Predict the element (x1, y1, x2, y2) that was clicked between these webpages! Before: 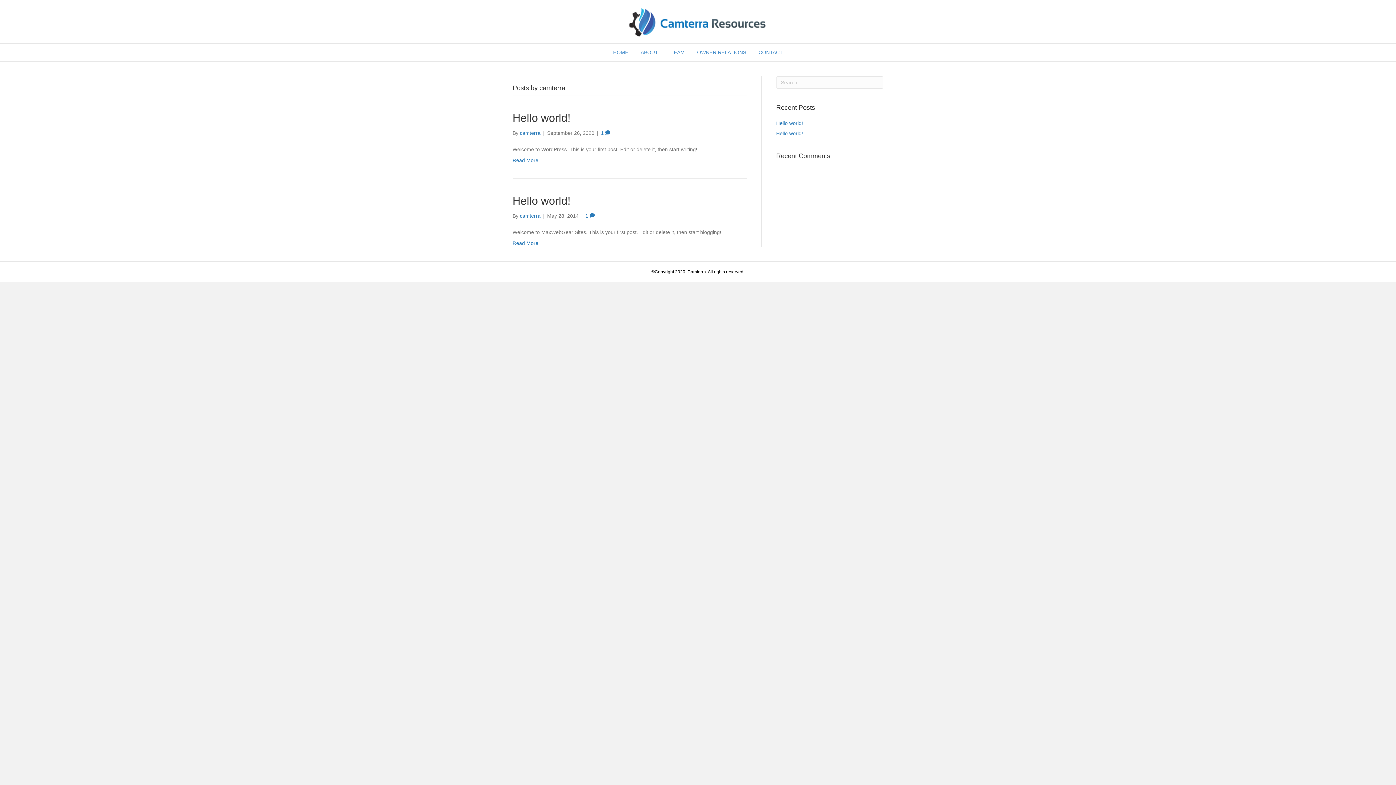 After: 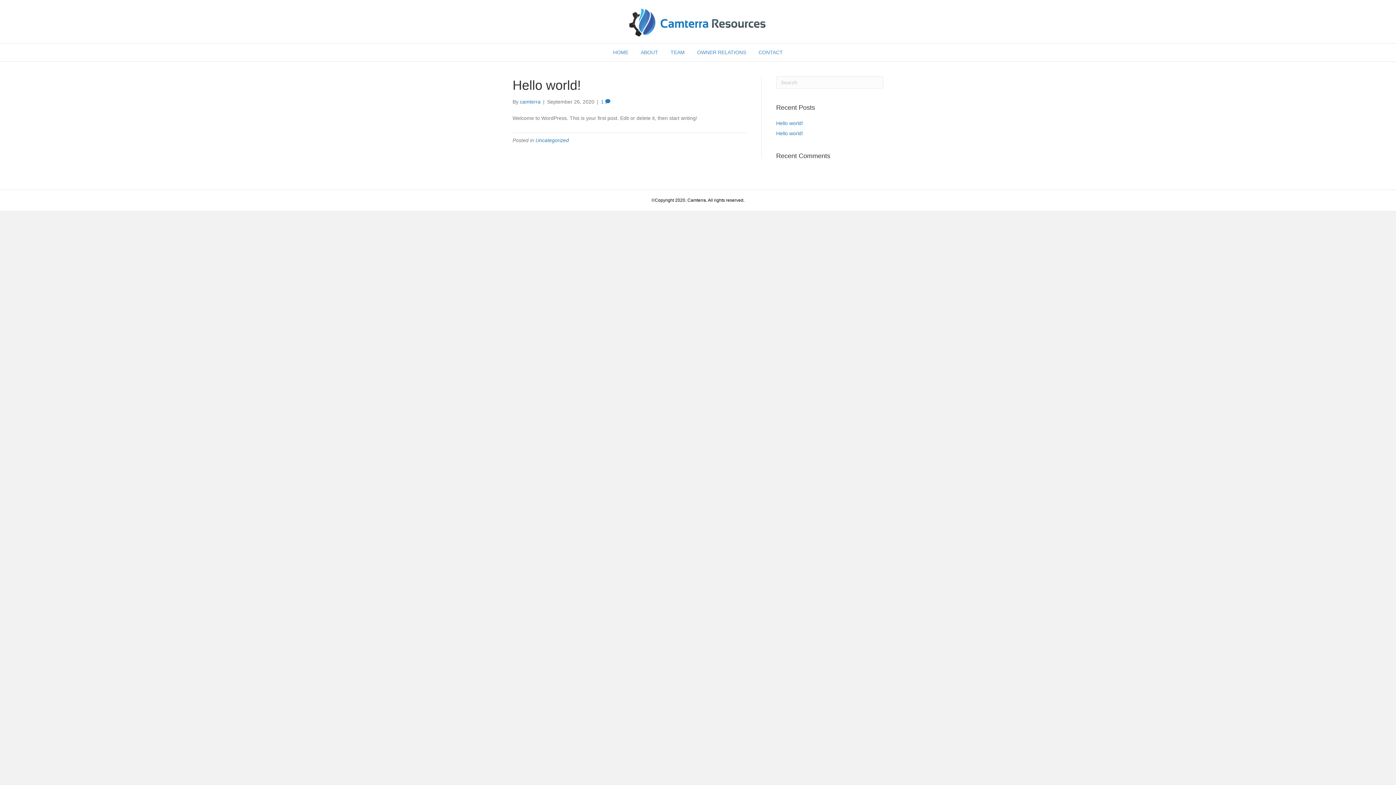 Action: label: Hello world! bbox: (776, 120, 803, 126)